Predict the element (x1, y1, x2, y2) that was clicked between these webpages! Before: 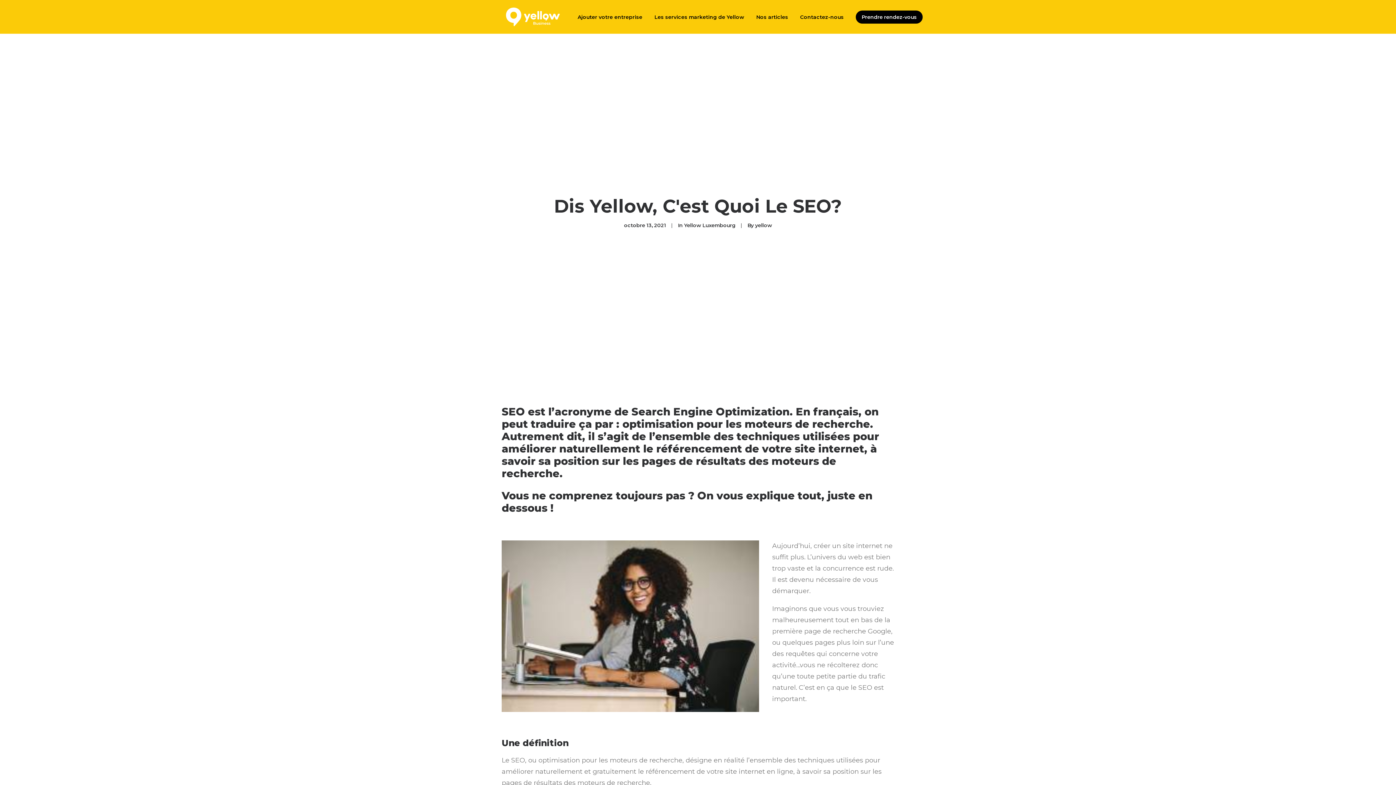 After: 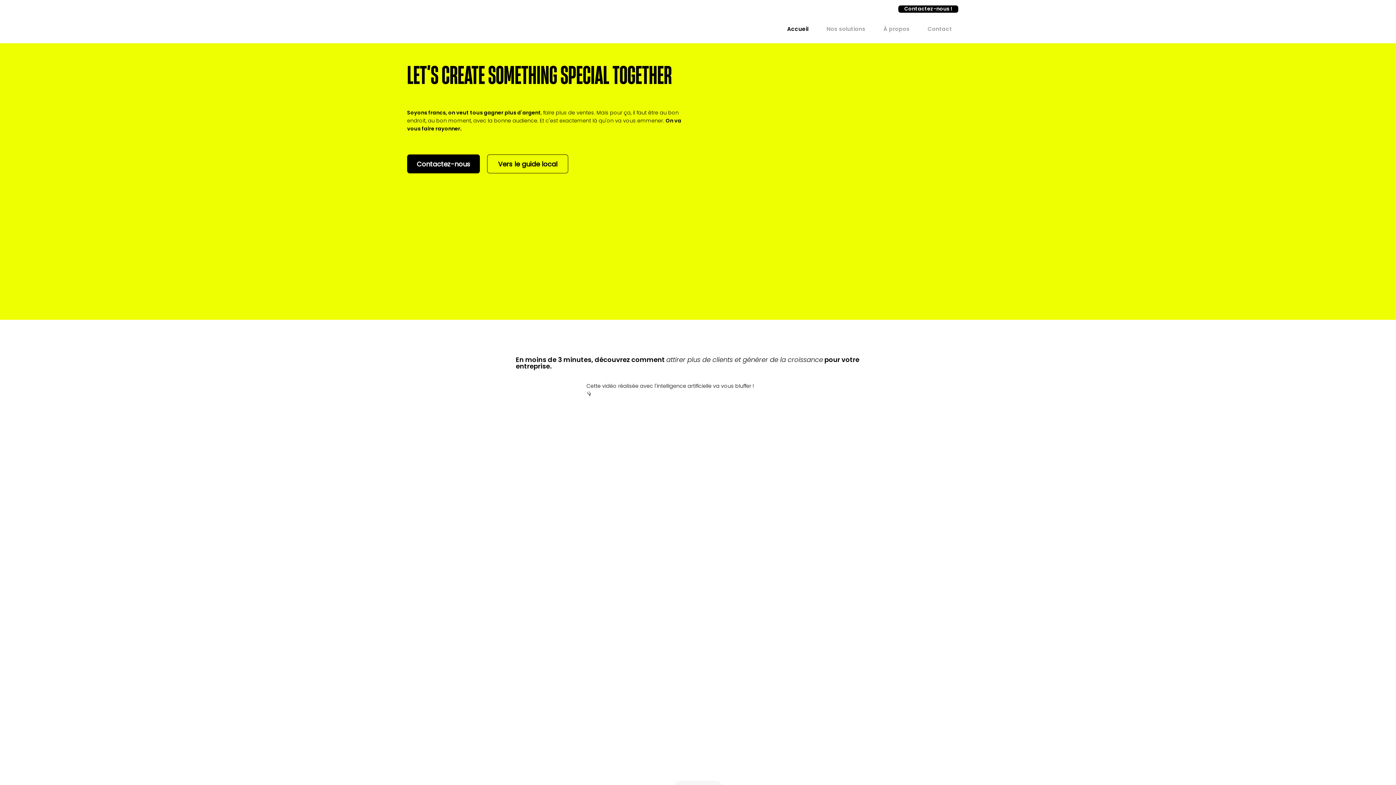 Action: label: Les services marketing de Yellow bbox: (649, 0, 749, 33)